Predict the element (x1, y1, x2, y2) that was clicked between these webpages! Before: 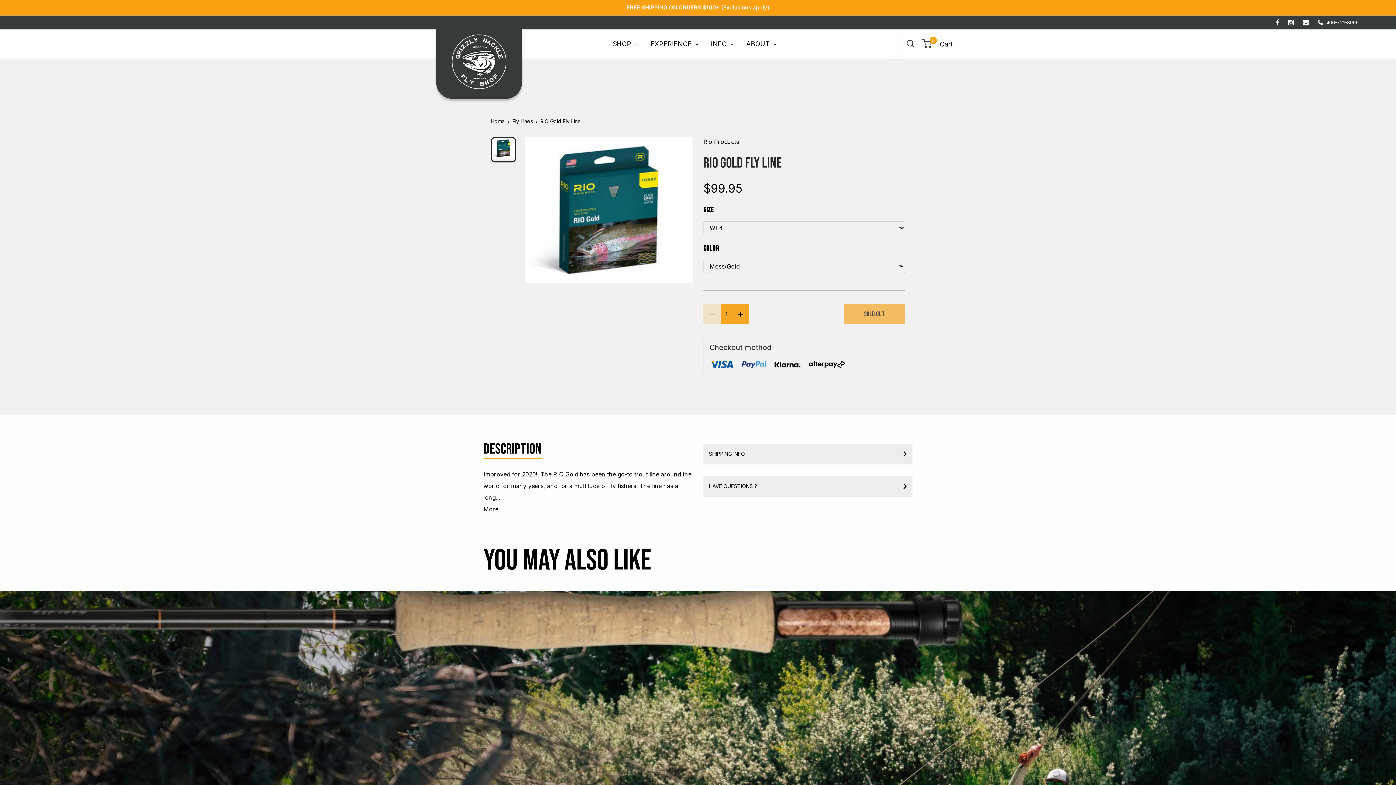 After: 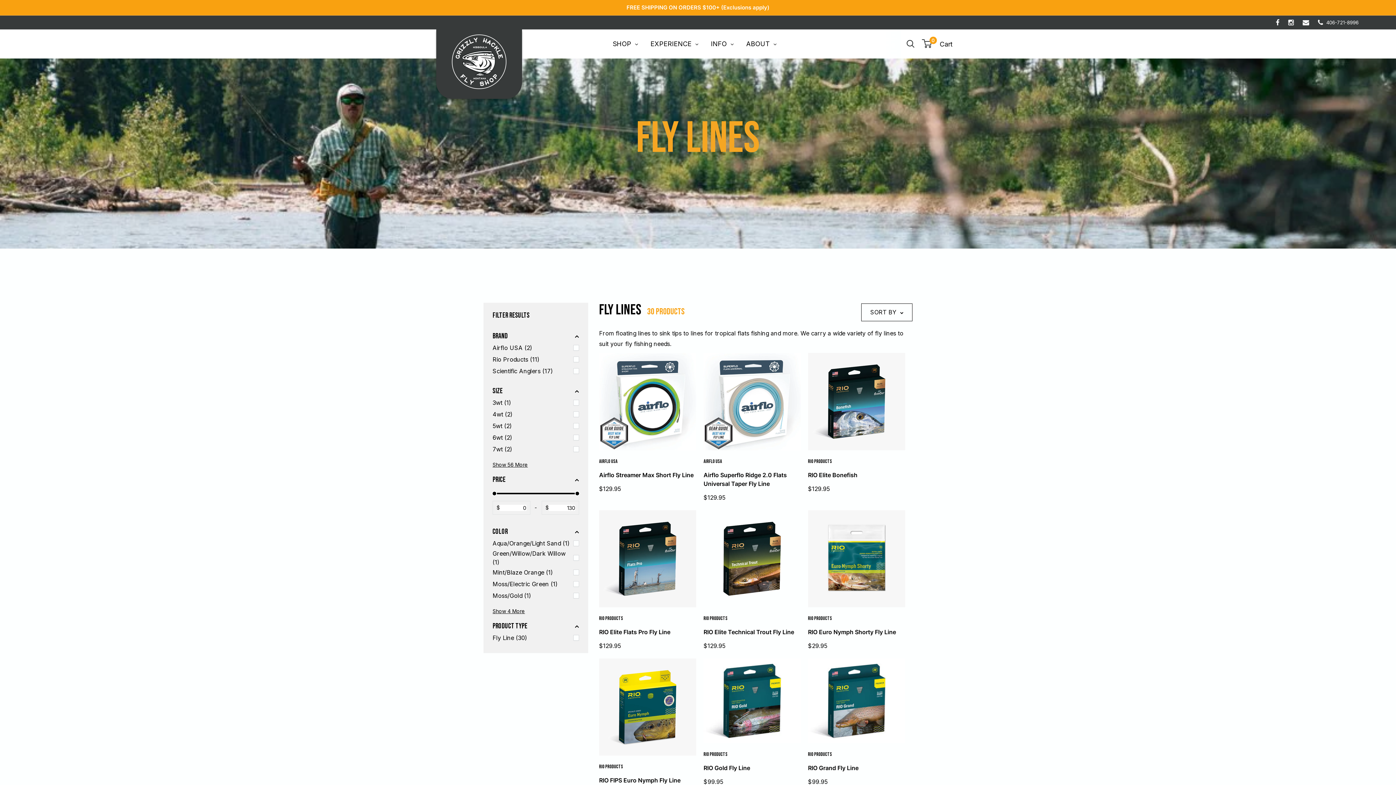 Action: label: Fly Lines bbox: (512, 118, 533, 124)